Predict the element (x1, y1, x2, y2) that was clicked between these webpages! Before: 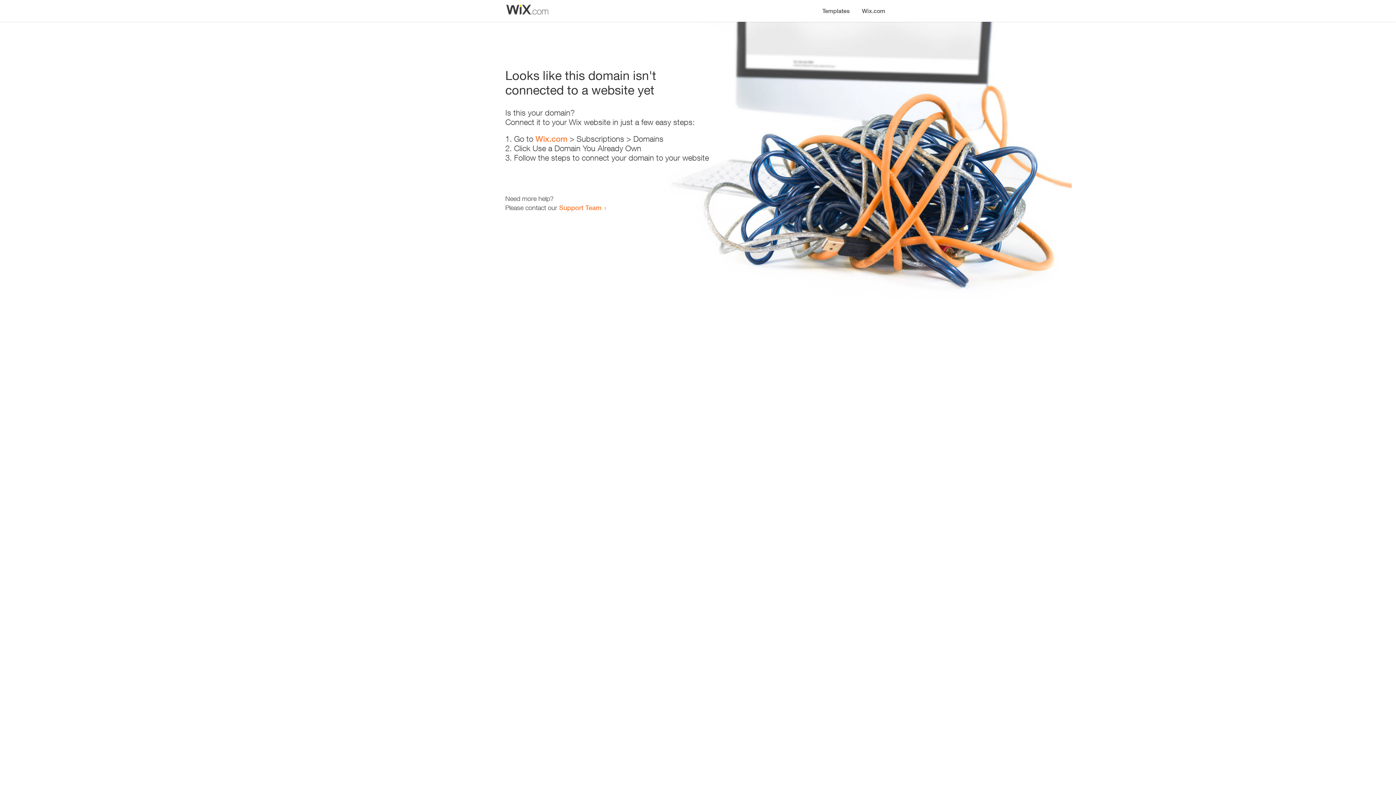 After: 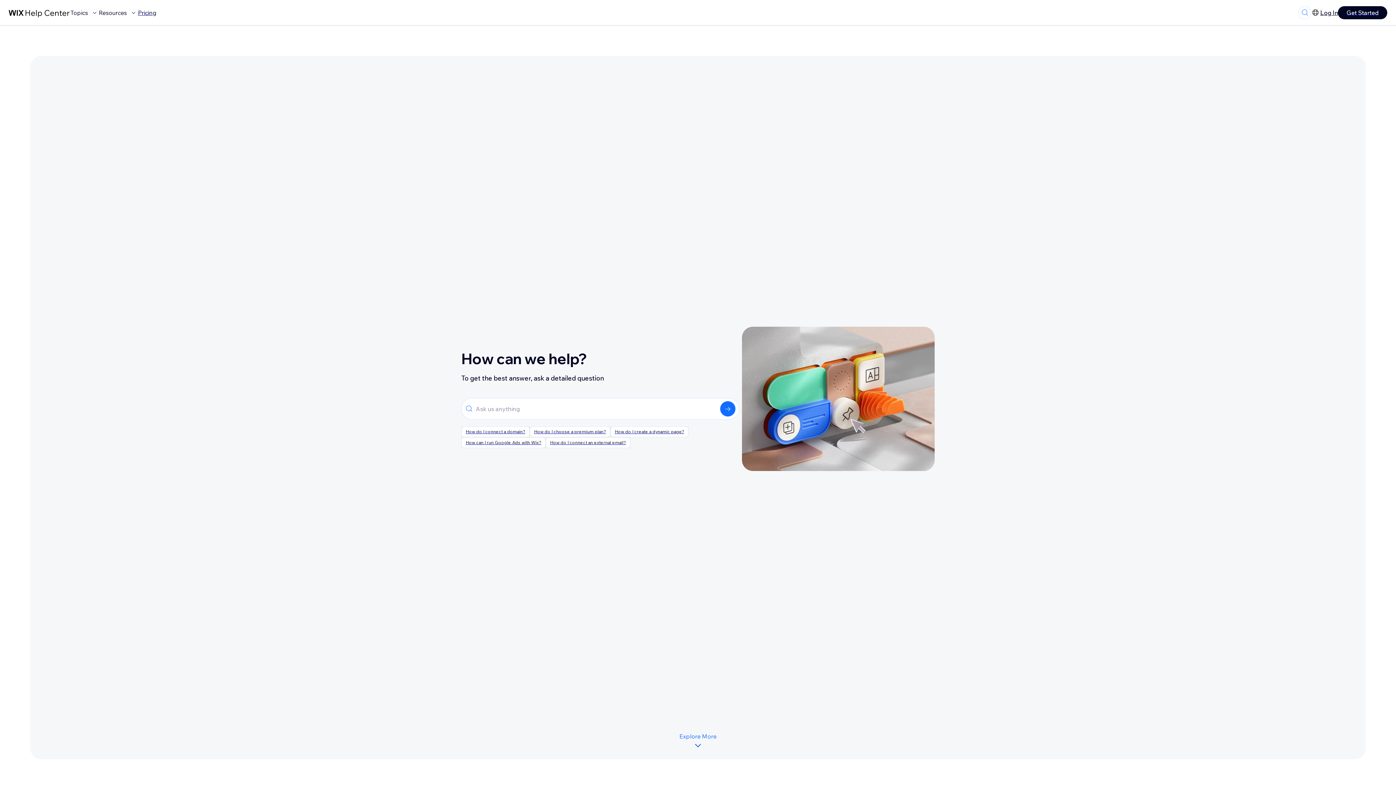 Action: label: Support Team bbox: (559, 203, 601, 211)